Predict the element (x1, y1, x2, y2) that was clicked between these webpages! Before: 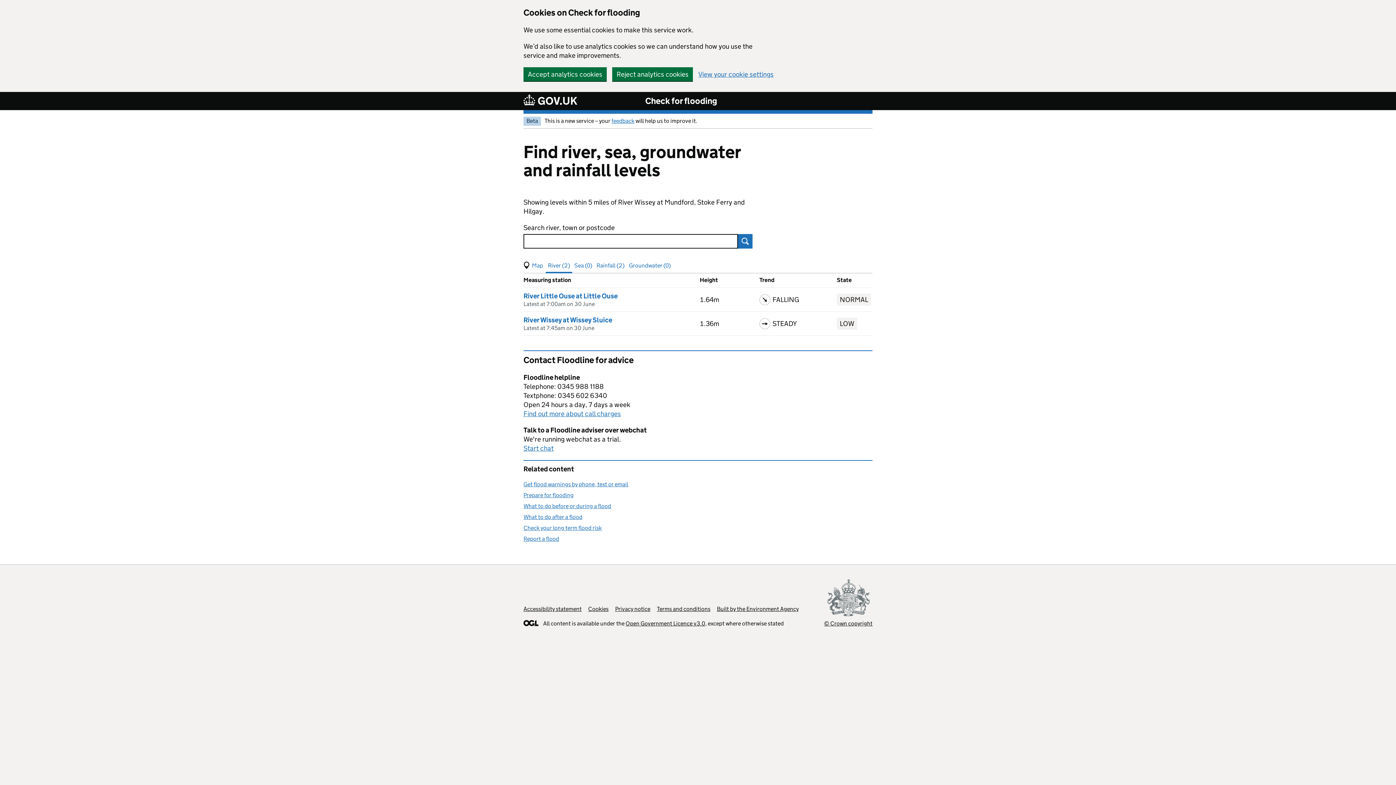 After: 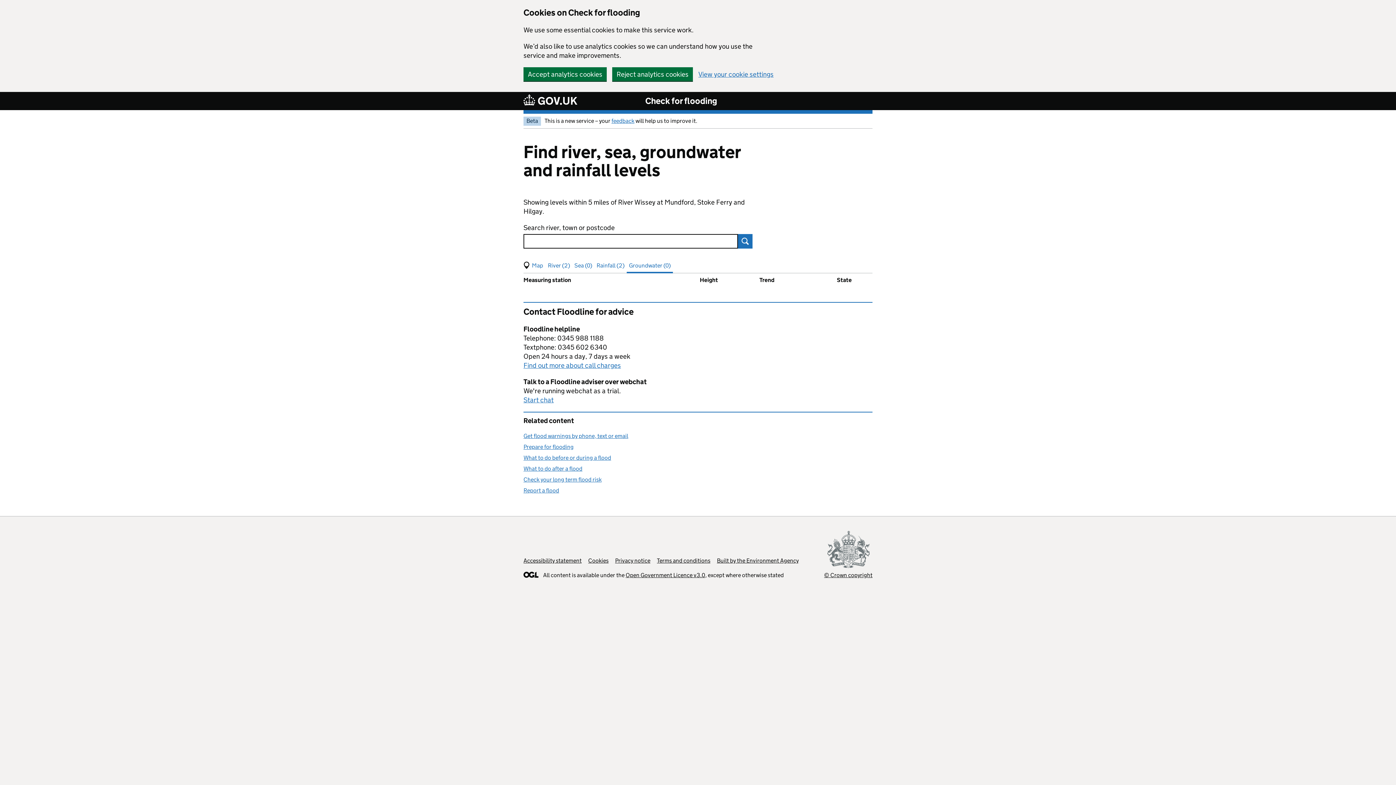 Action: bbox: (626, 259, 673, 272) label: Groundwater (0)